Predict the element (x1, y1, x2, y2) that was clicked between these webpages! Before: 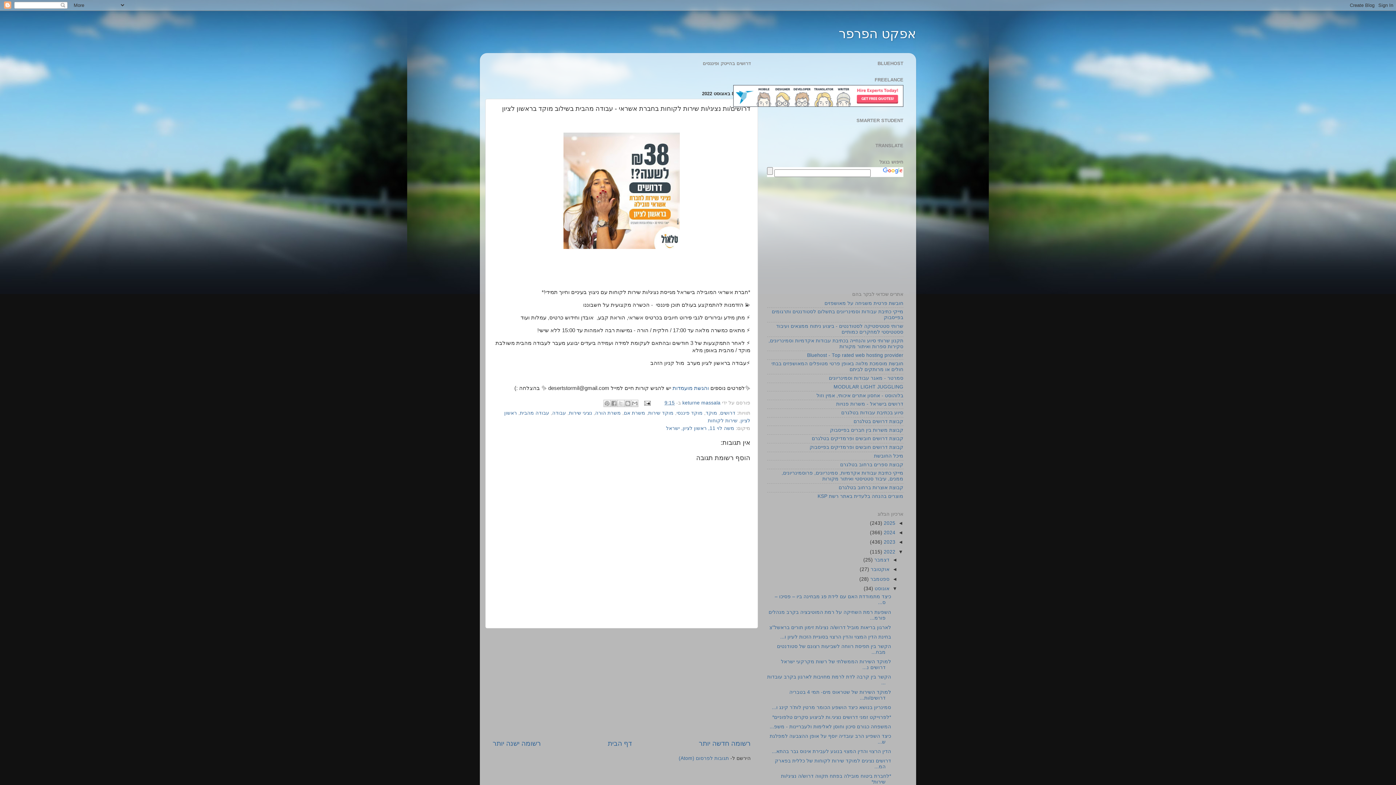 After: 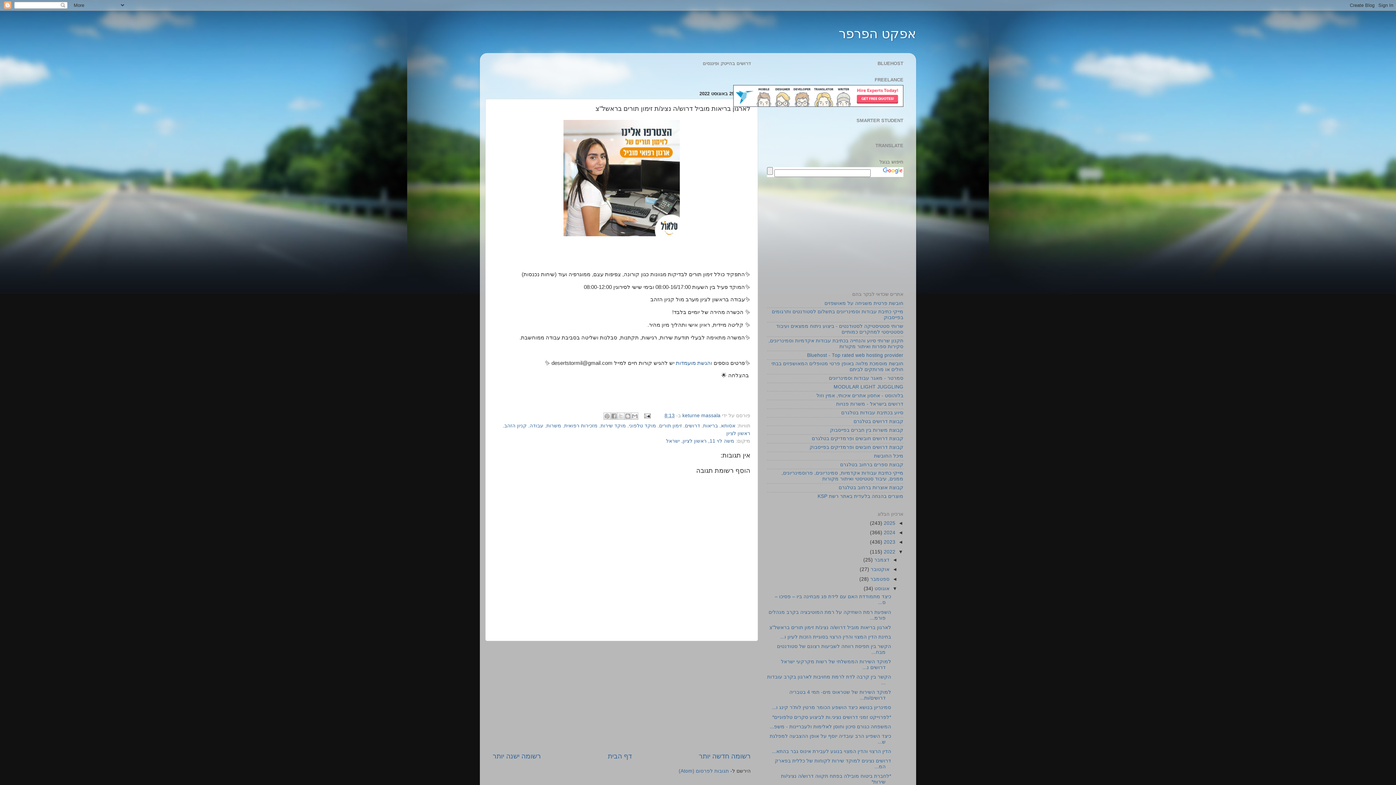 Action: label: לארגון בריאות מוביל דרוש/ה נציג/ת זימון תורים בראשל"צ bbox: (769, 624, 891, 630)